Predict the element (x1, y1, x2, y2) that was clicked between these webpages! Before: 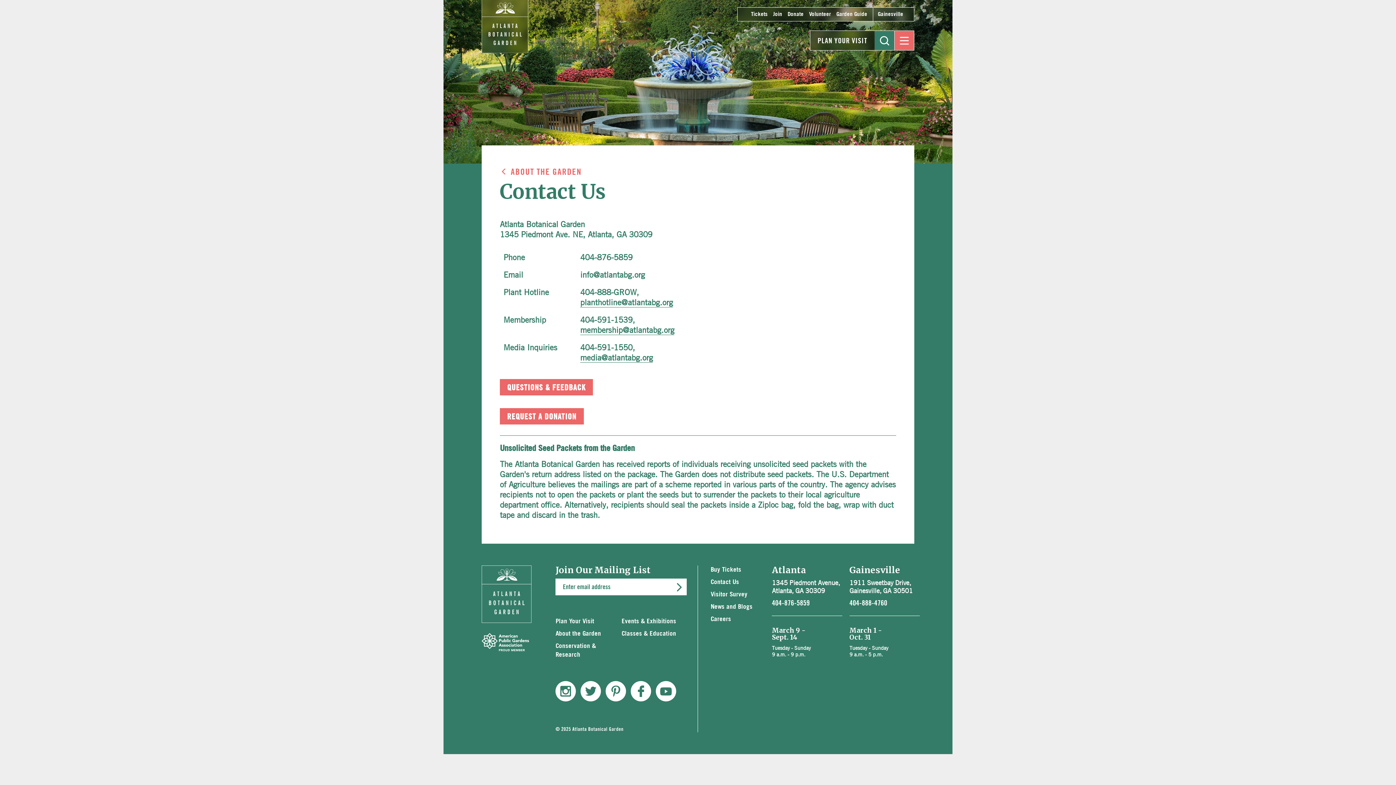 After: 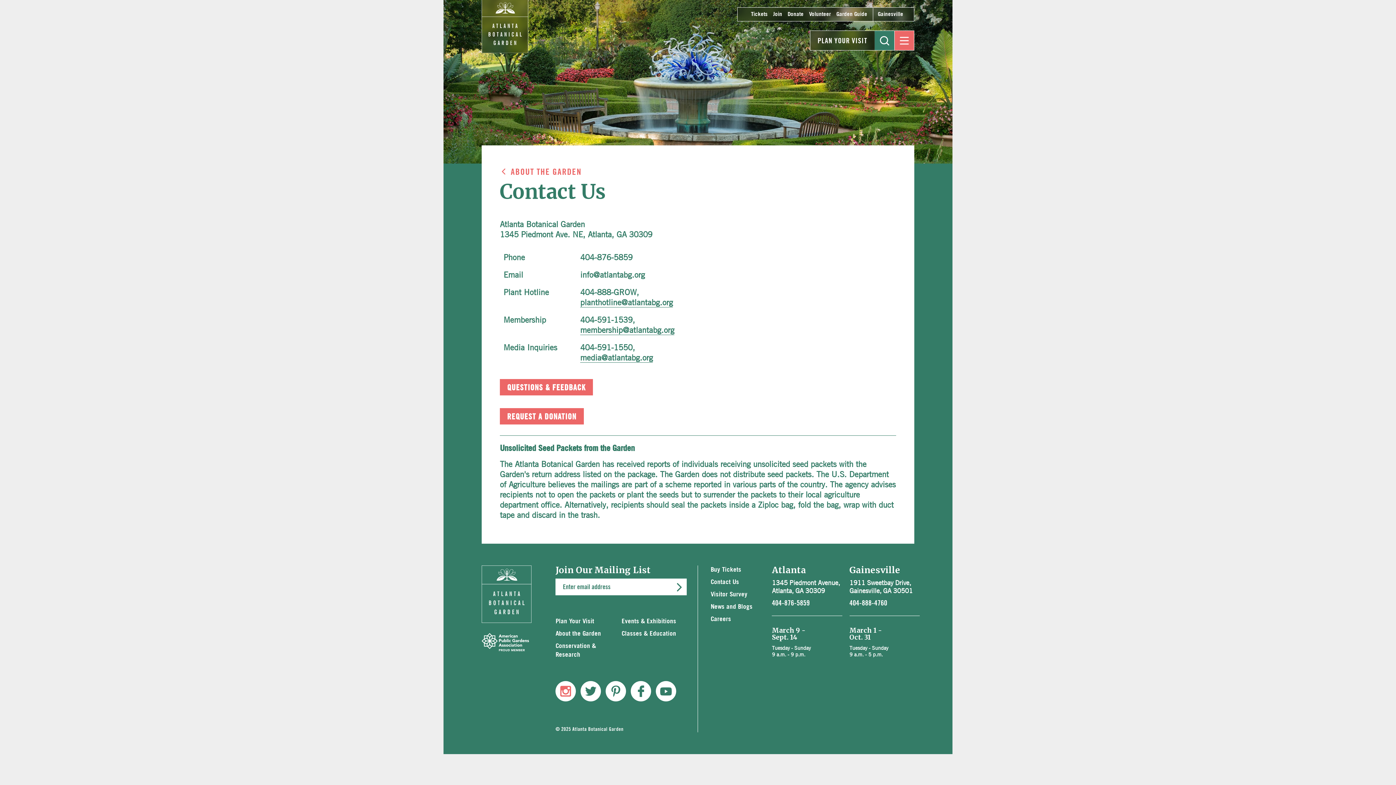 Action: bbox: (555, 681, 576, 701)